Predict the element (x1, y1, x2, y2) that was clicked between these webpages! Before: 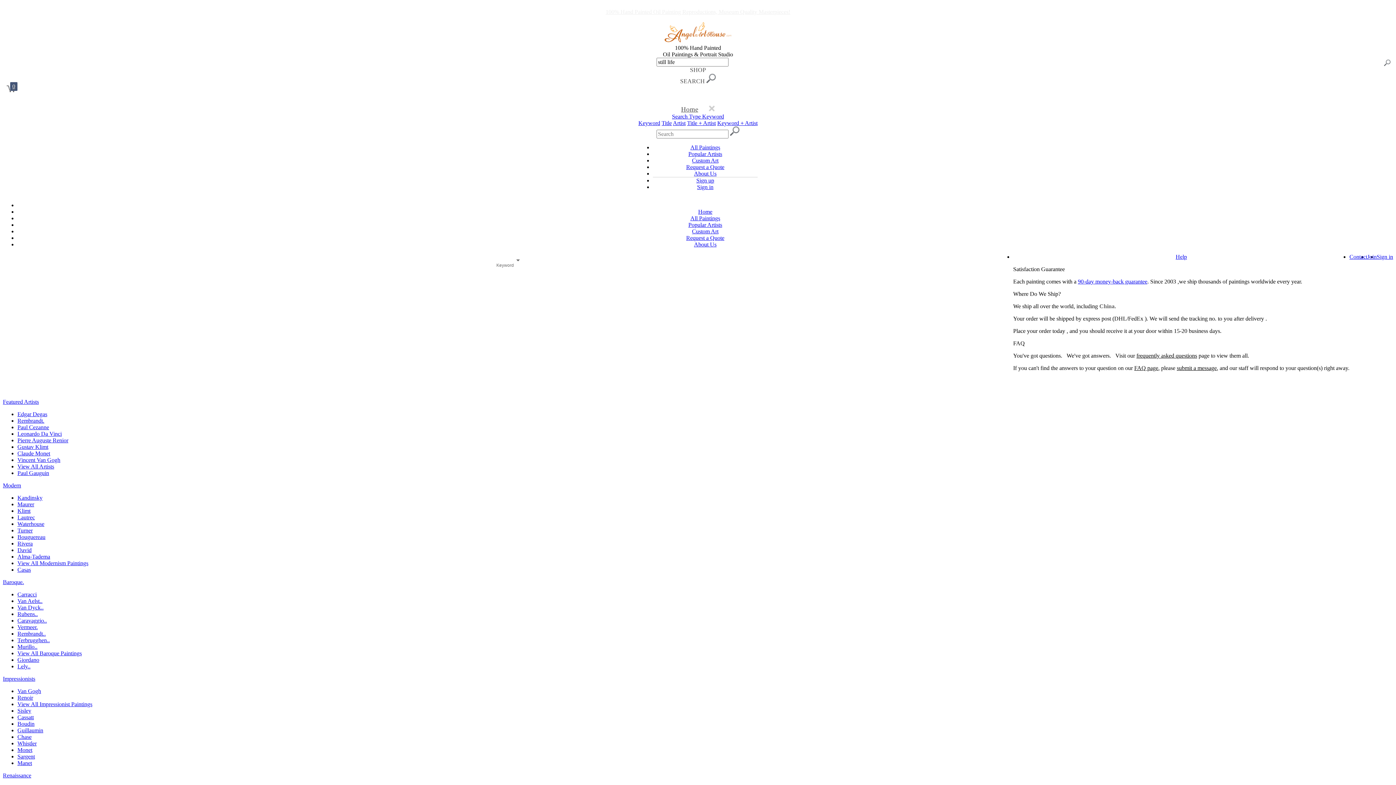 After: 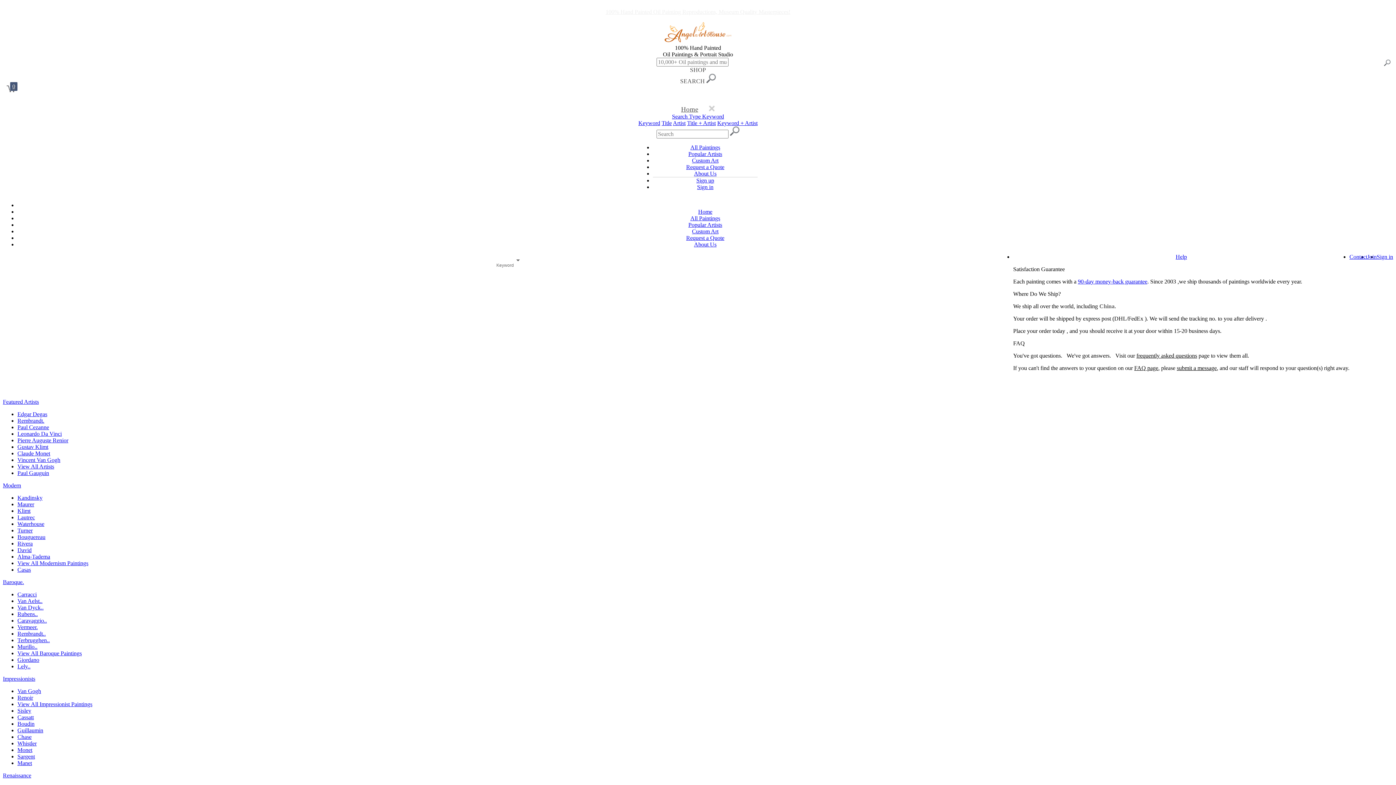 Action: label: Modern bbox: (2, 482, 21, 488)